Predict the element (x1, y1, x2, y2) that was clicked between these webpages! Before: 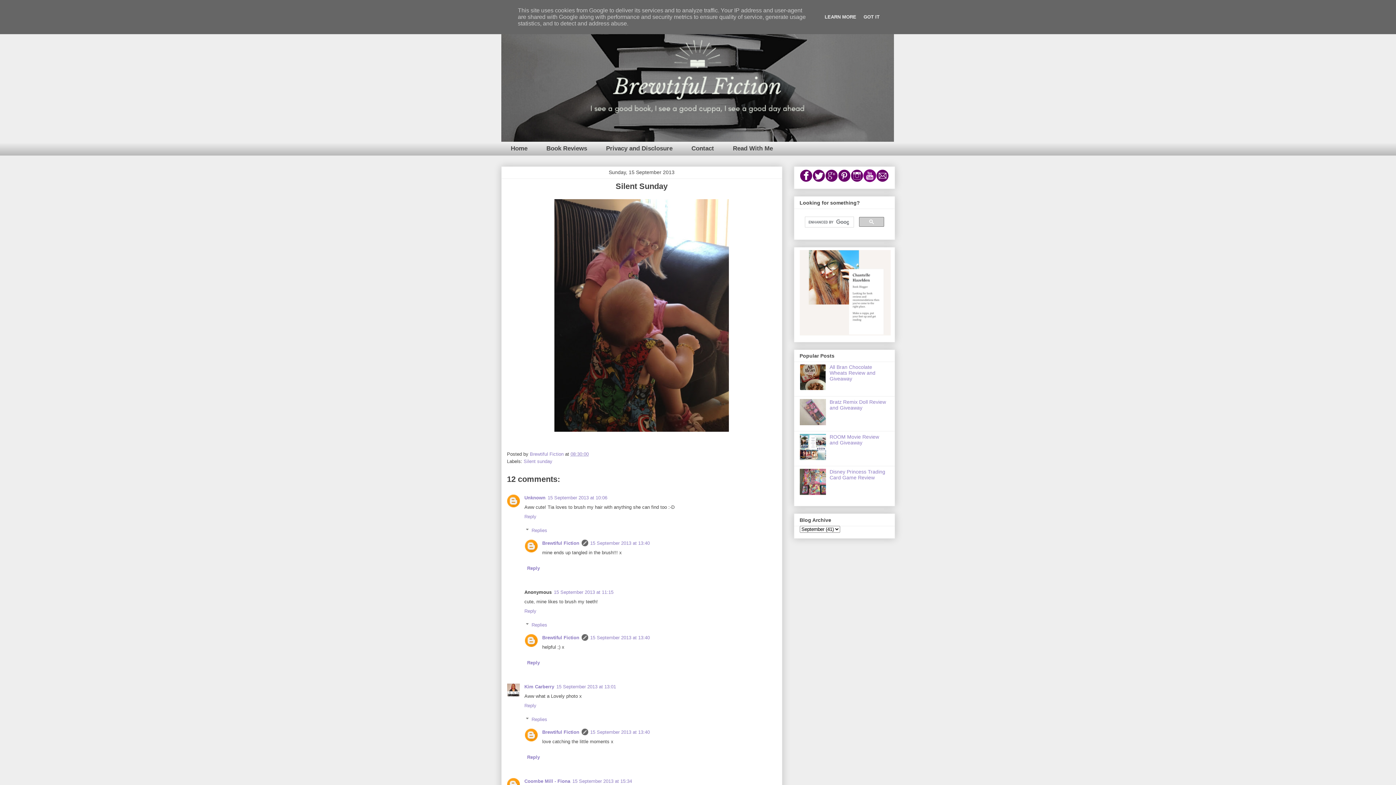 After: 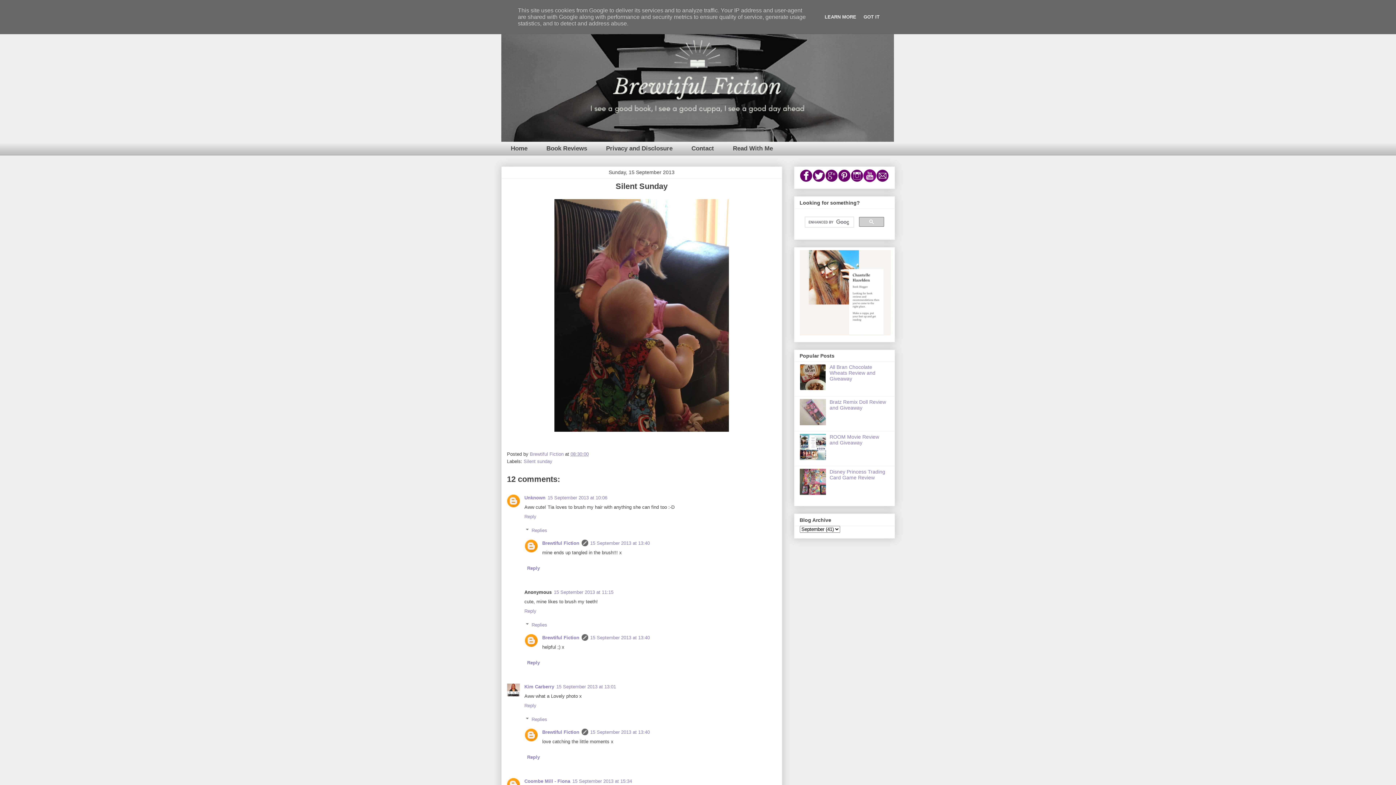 Action: bbox: (799, 455, 828, 461)